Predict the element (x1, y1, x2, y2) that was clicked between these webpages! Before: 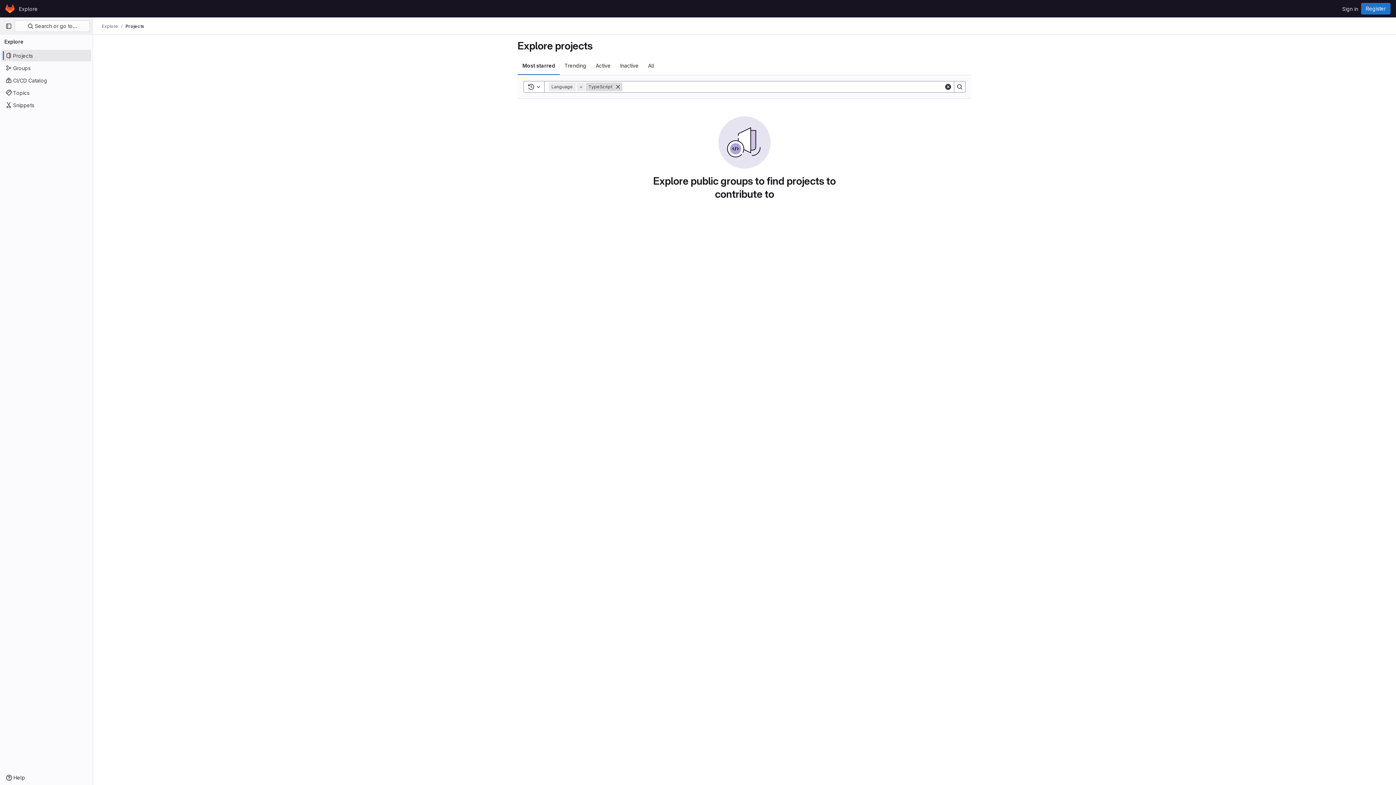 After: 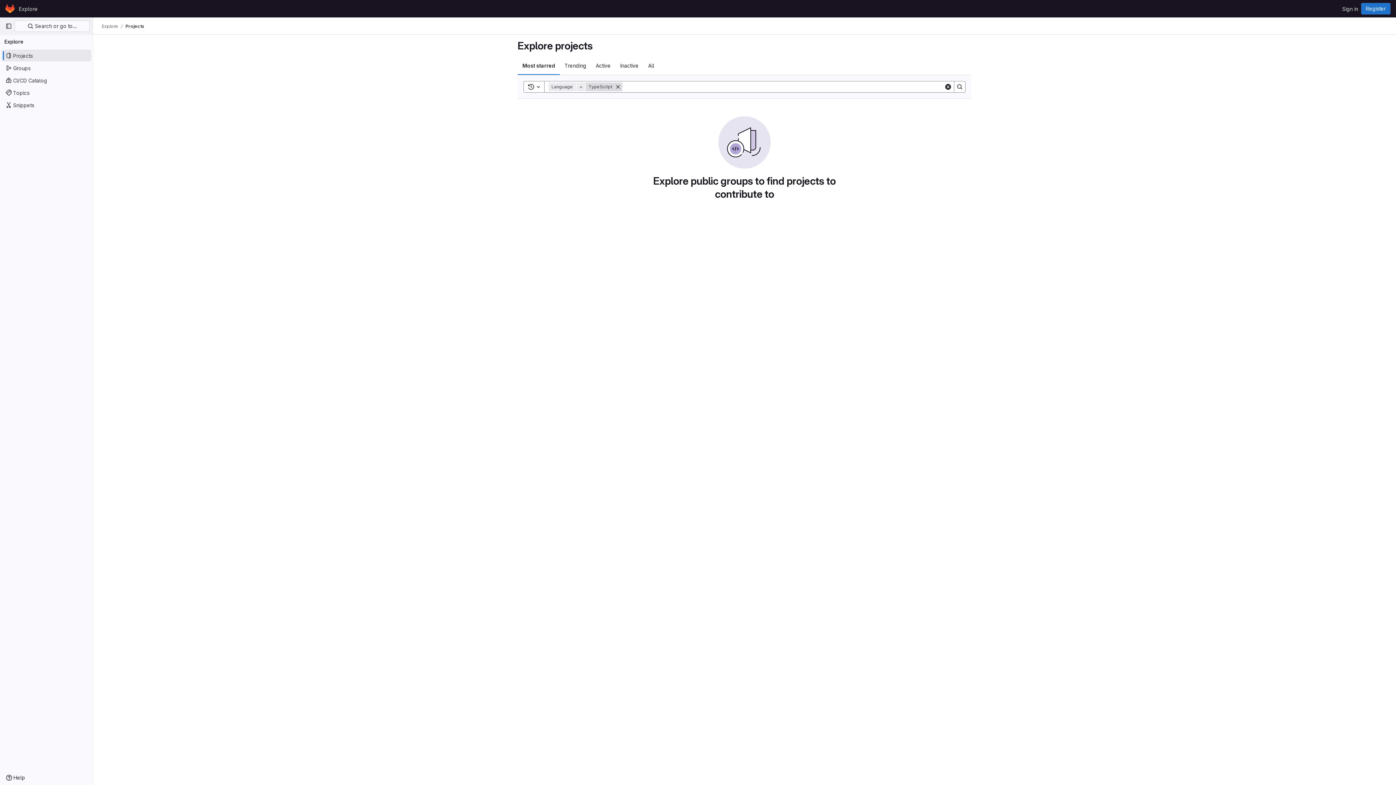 Action: label: Search bbox: (954, 81, 965, 92)